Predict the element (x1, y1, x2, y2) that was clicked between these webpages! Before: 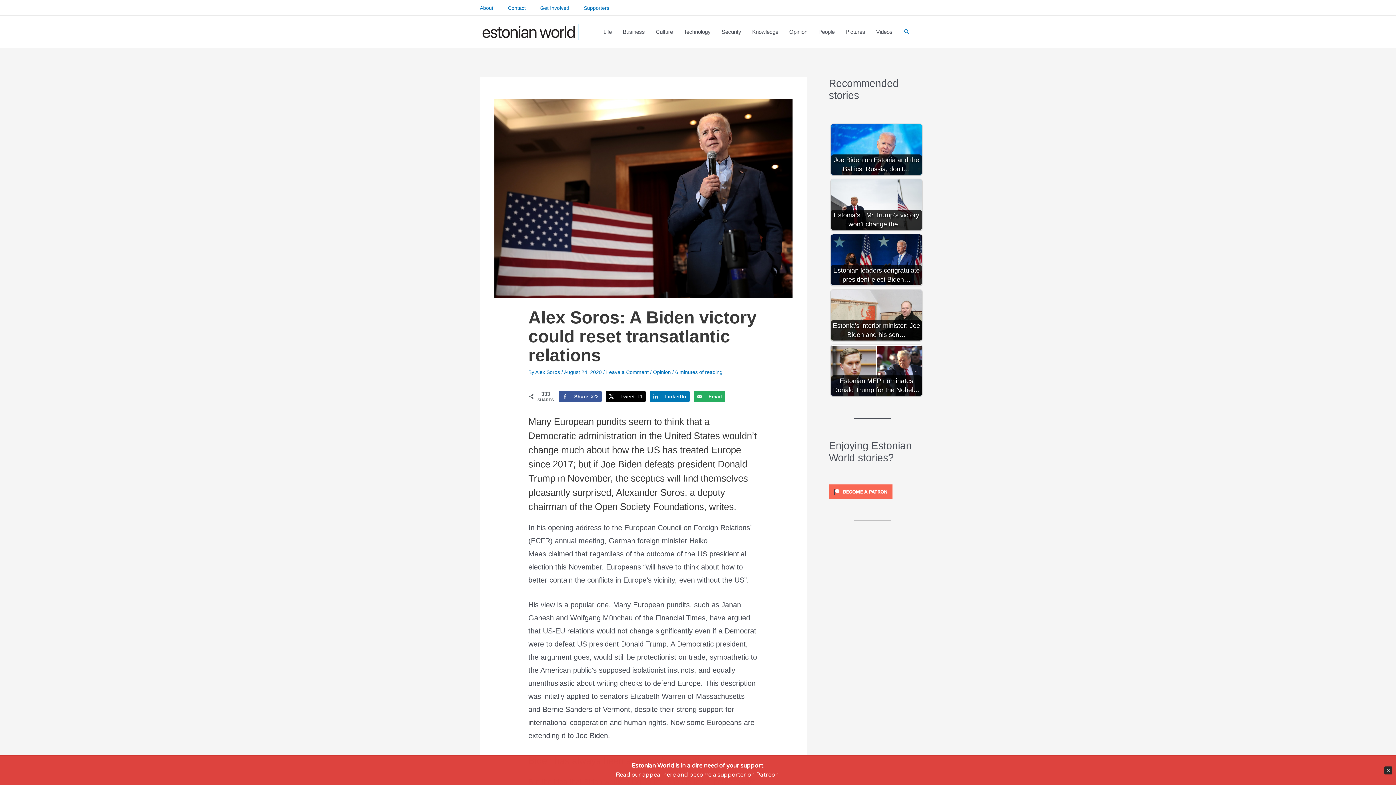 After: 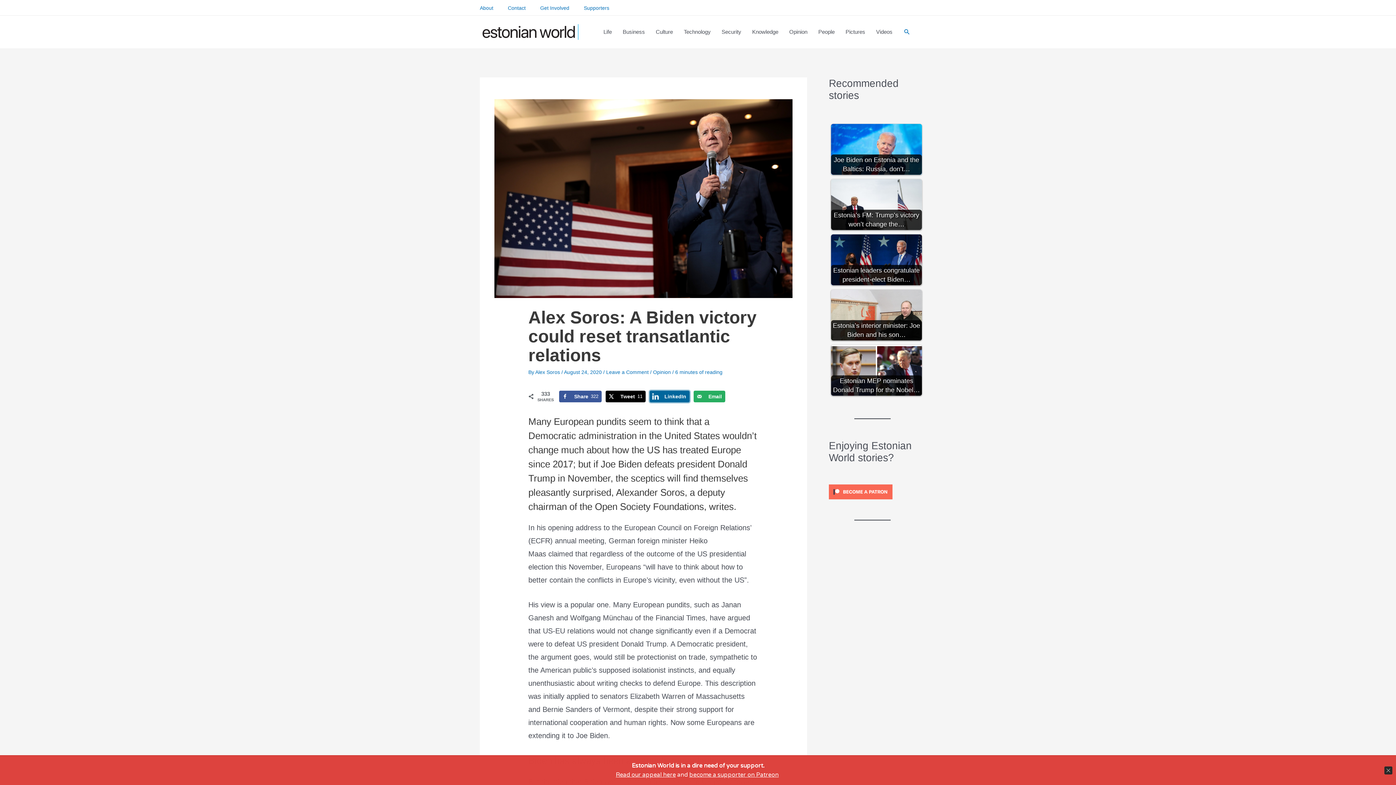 Action: bbox: (649, 390, 689, 402) label: Share on LinkedIn